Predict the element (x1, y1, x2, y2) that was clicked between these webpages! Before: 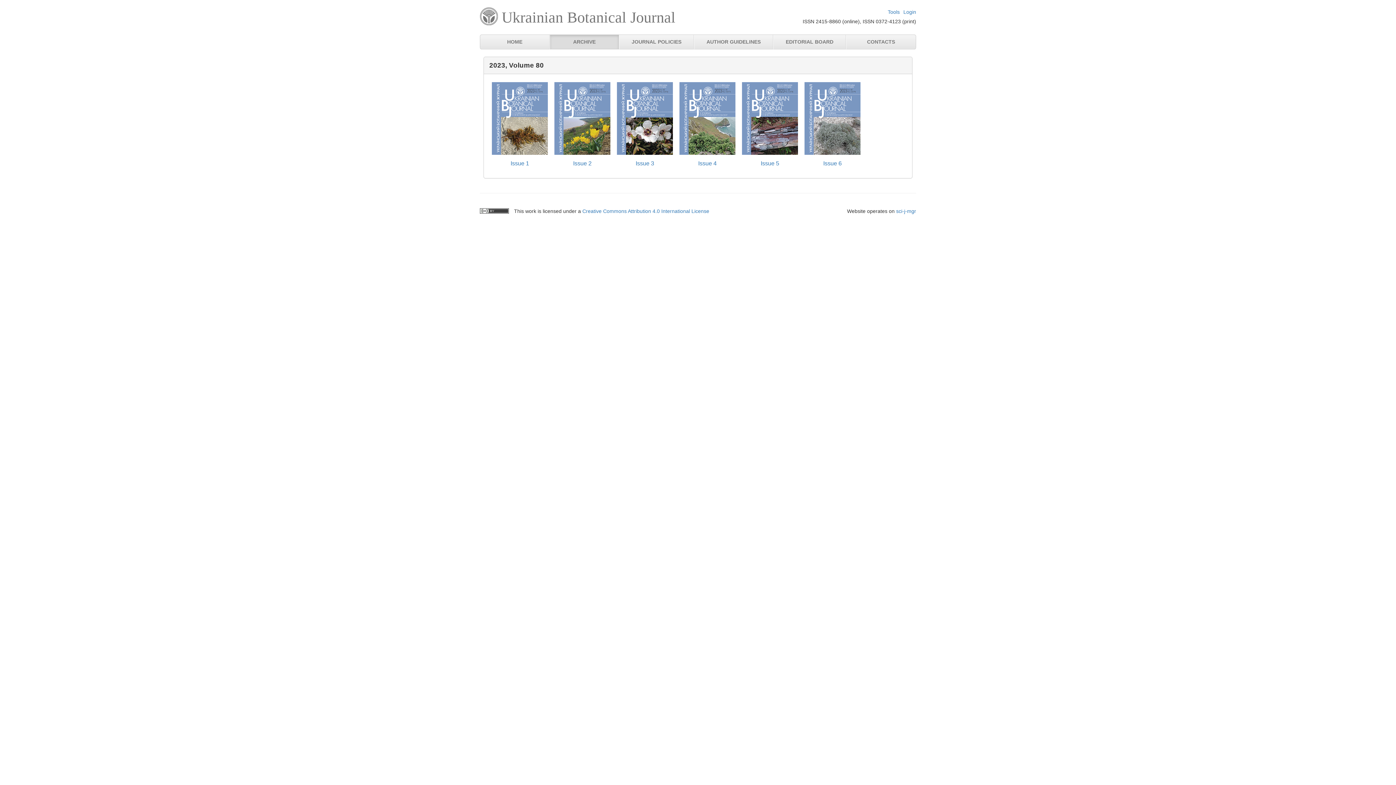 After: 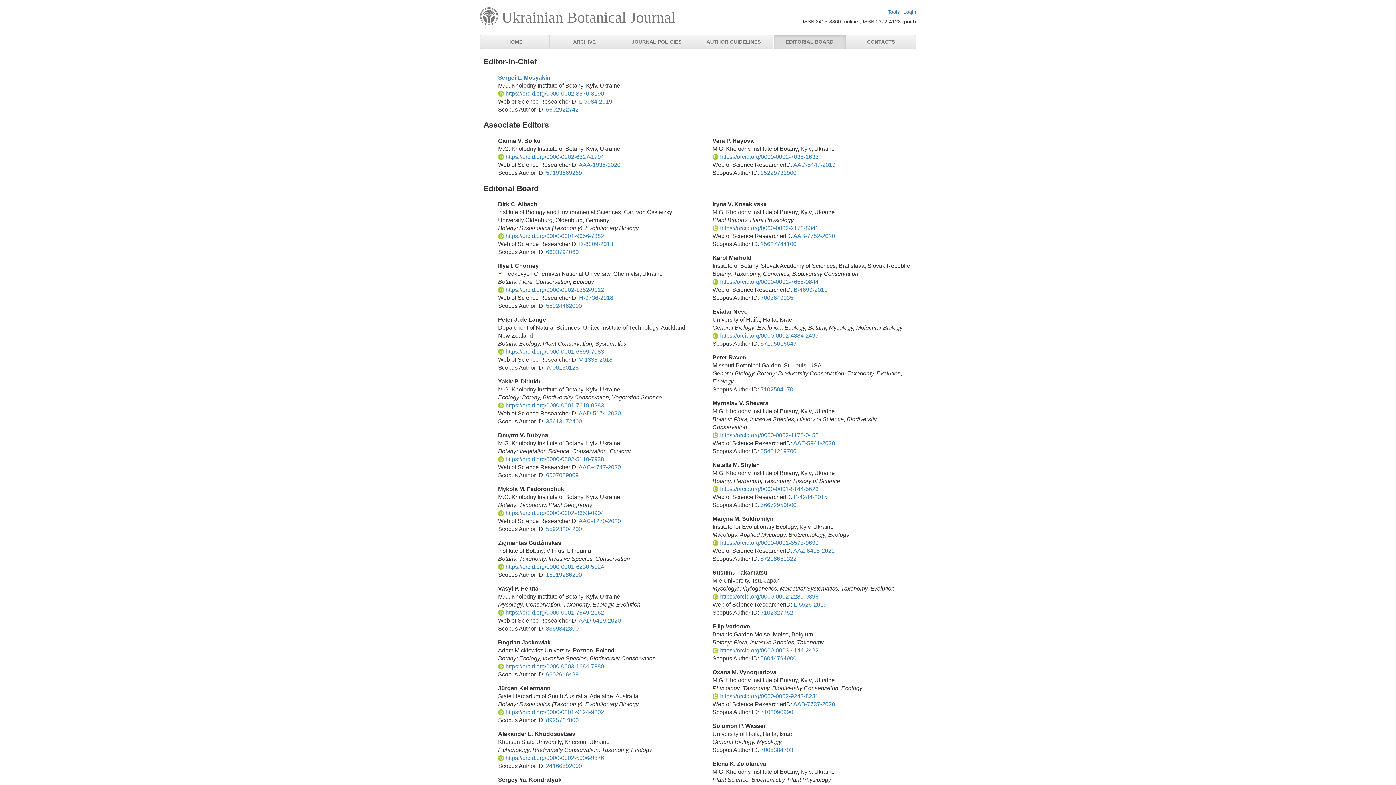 Action: bbox: (773, 34, 846, 49) label: EDITORIAL BOARD